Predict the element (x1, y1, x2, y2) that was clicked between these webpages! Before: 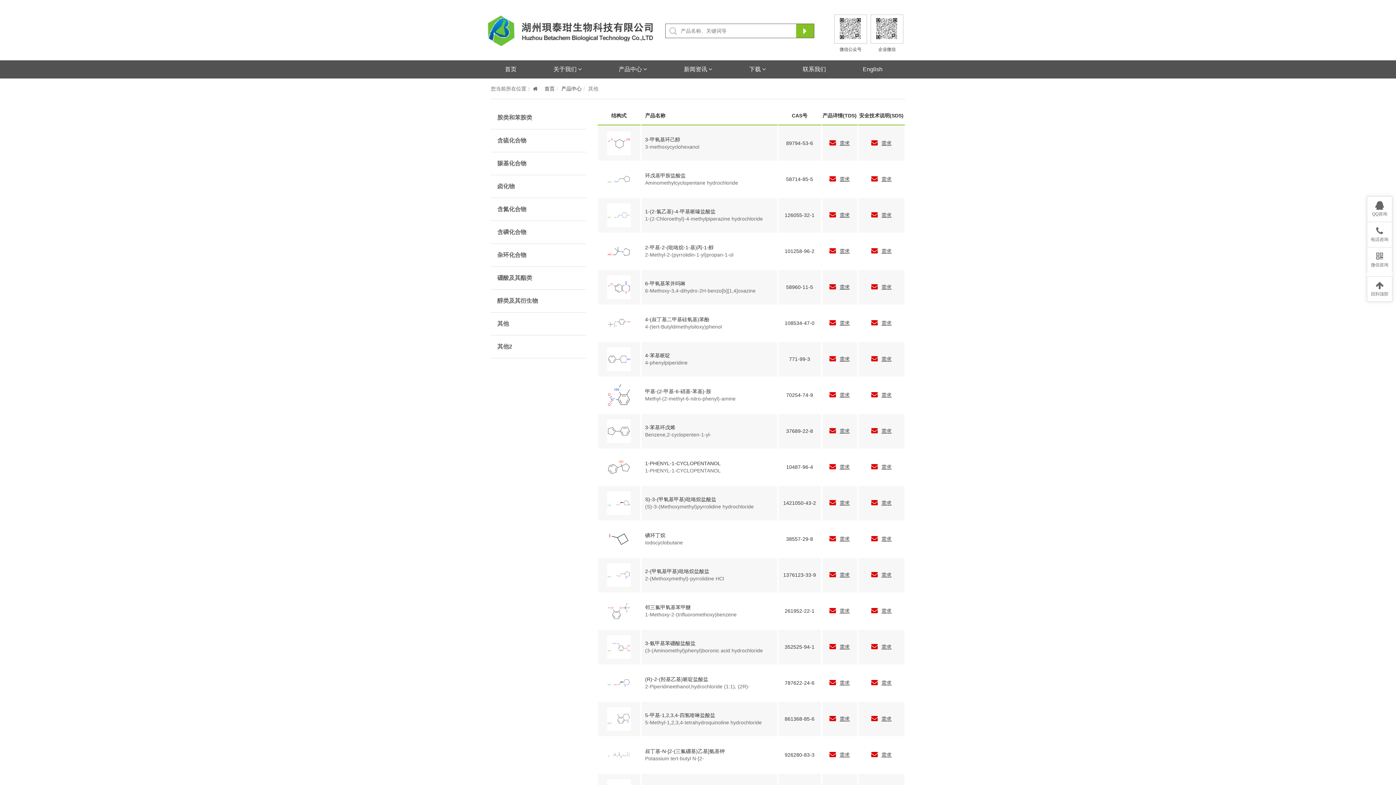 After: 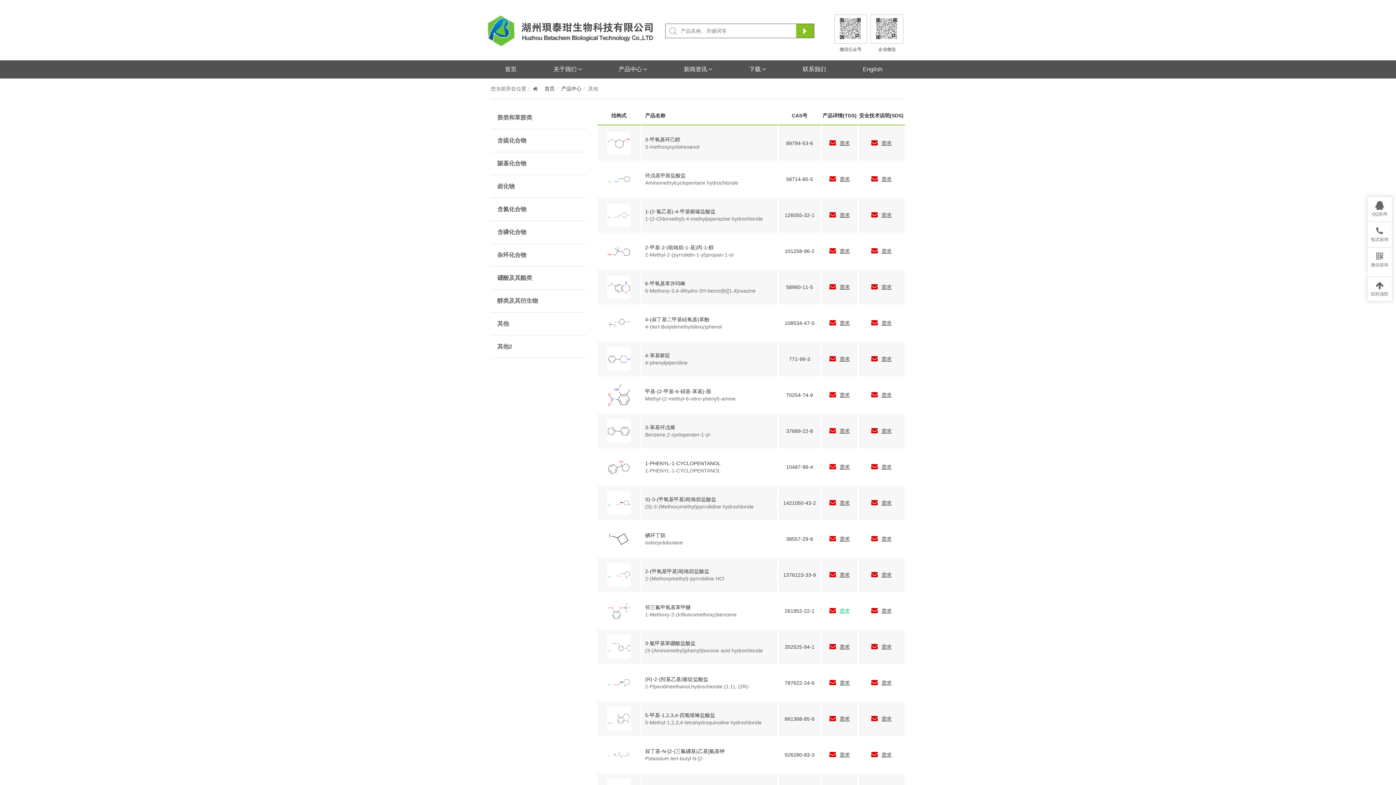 Action: label: 需求 bbox: (829, 608, 850, 614)